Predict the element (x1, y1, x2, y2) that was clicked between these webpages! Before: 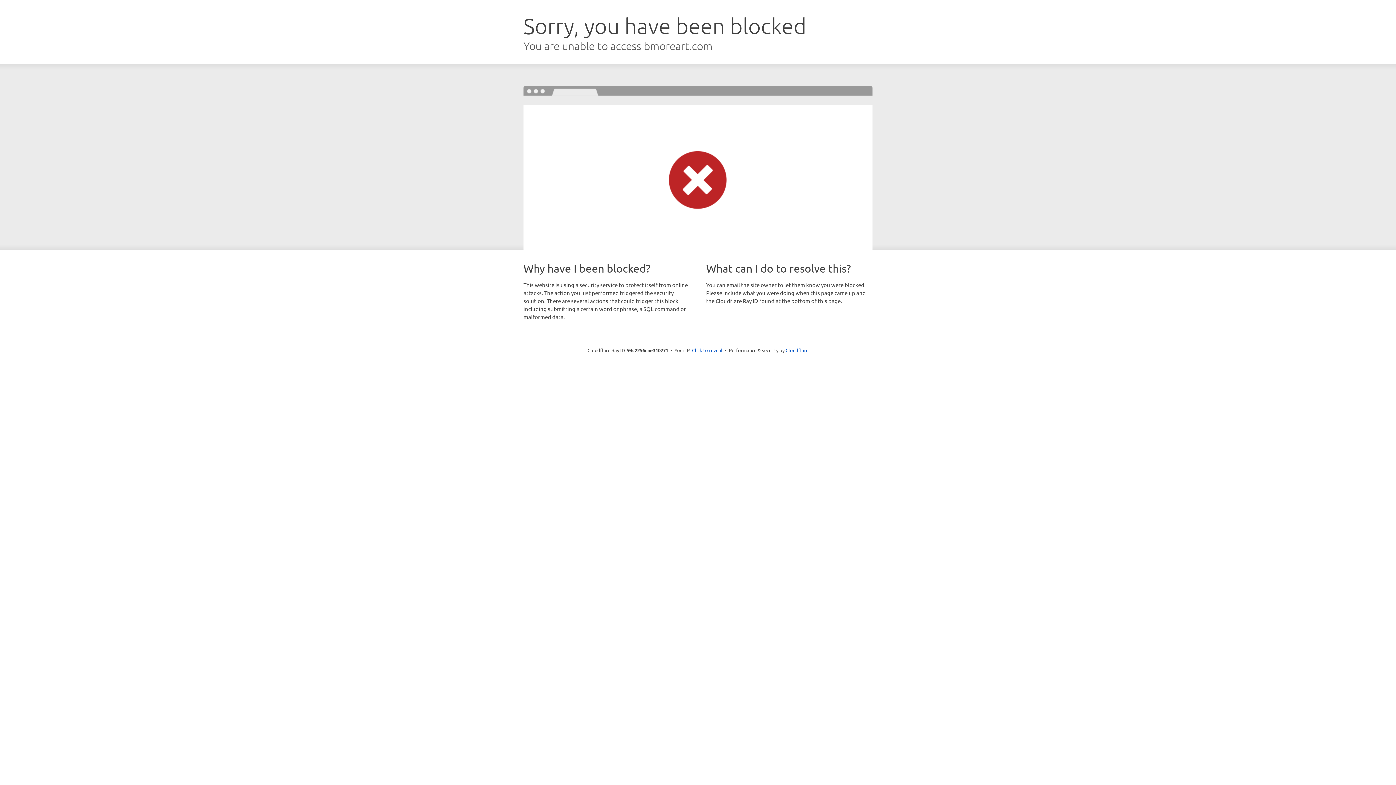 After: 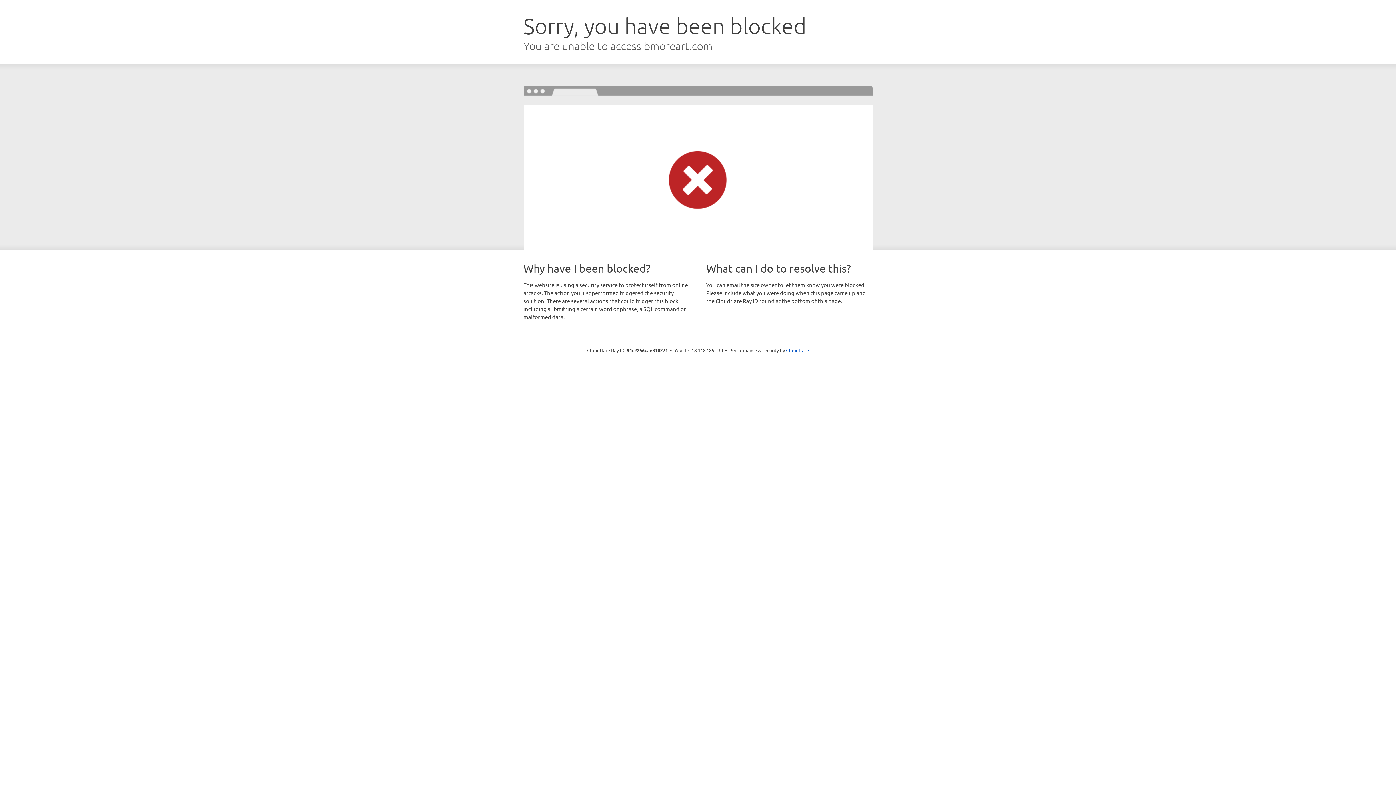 Action: bbox: (692, 346, 722, 353) label: Click to reveal